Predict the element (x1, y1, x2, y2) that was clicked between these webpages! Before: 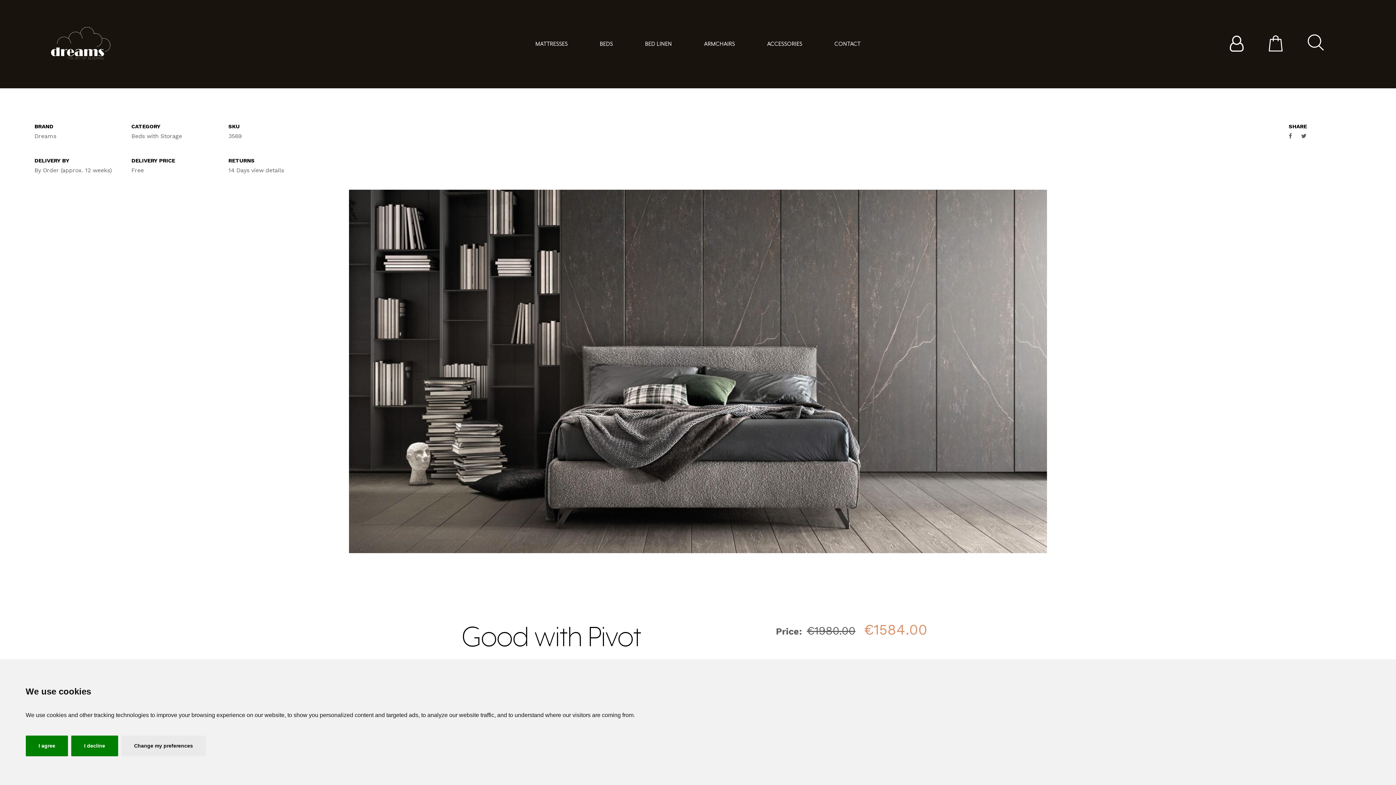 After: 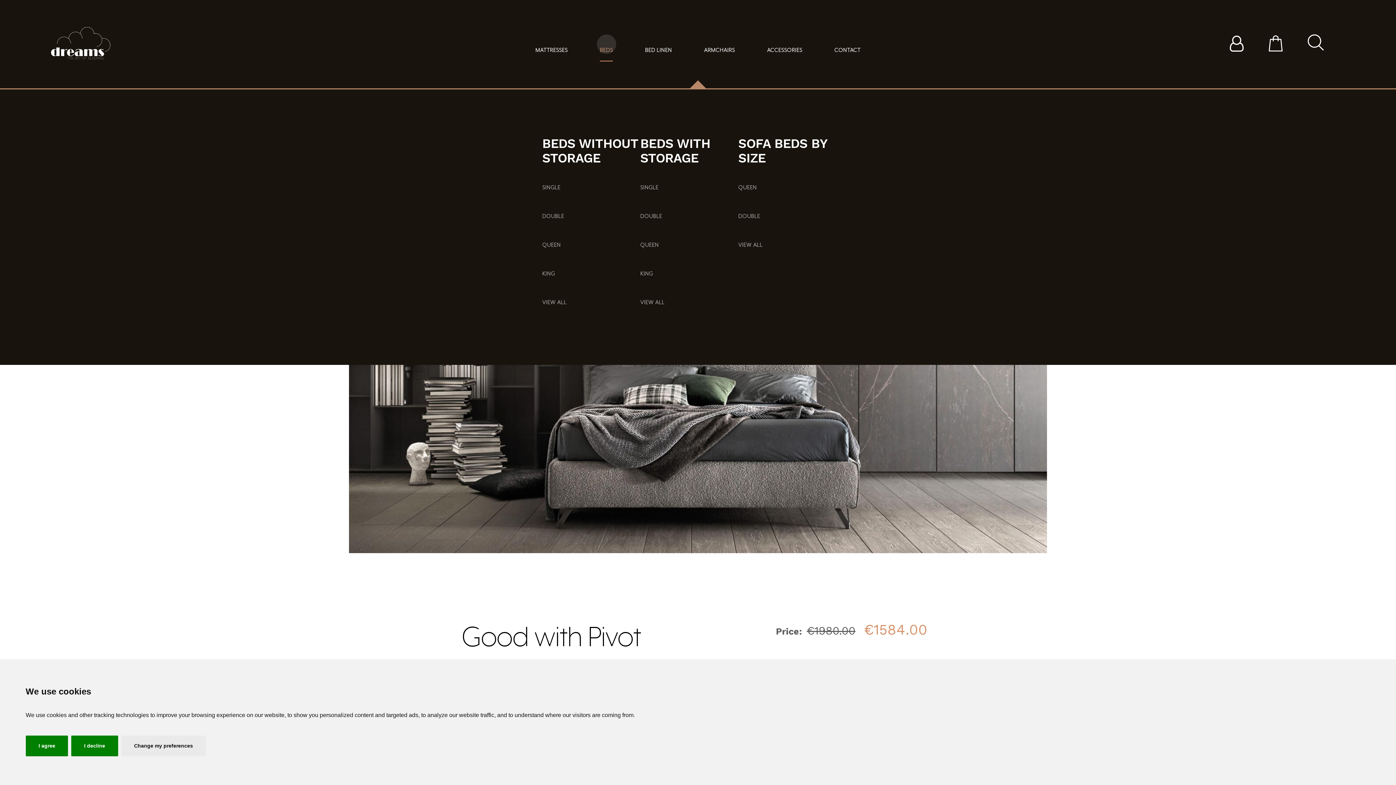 Action: bbox: (600, 41, 613, 47) label: BEDS